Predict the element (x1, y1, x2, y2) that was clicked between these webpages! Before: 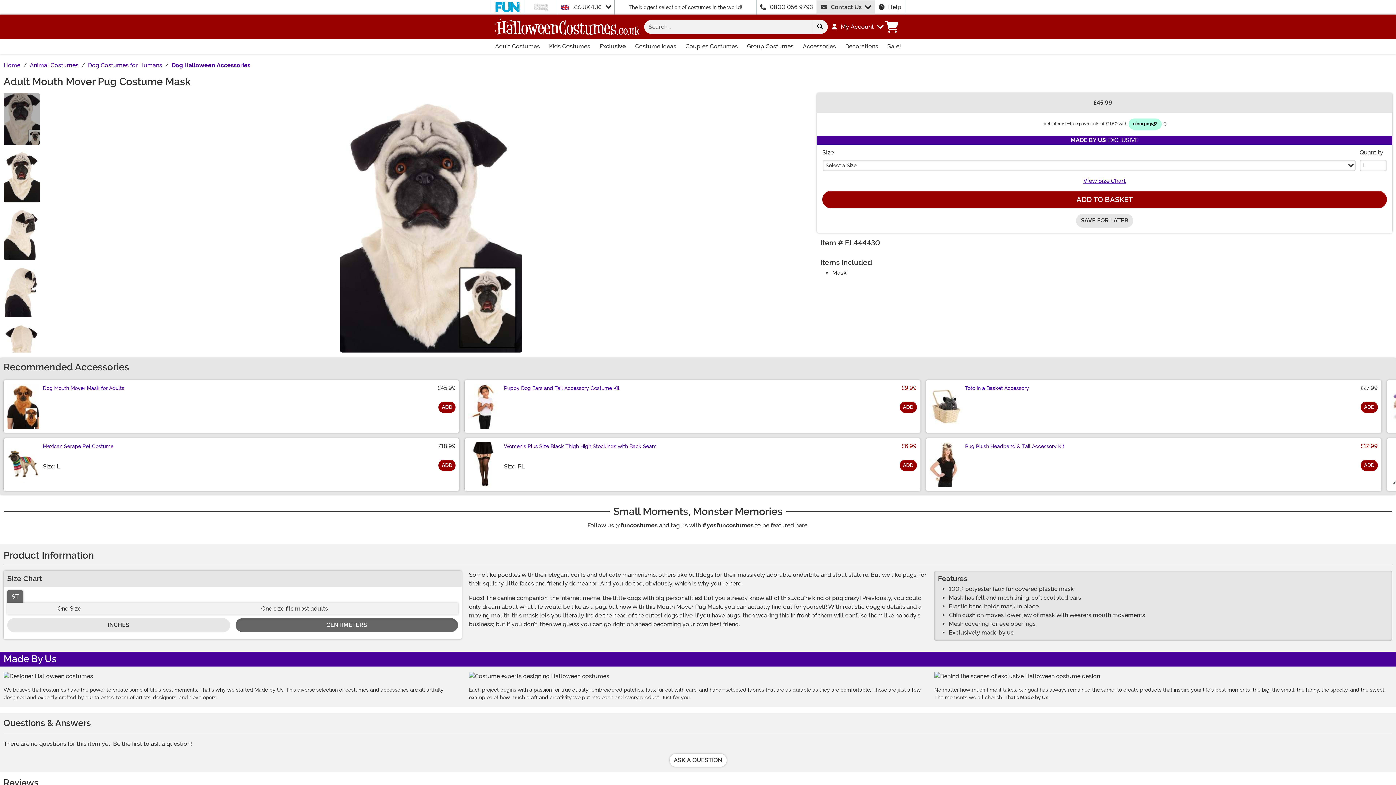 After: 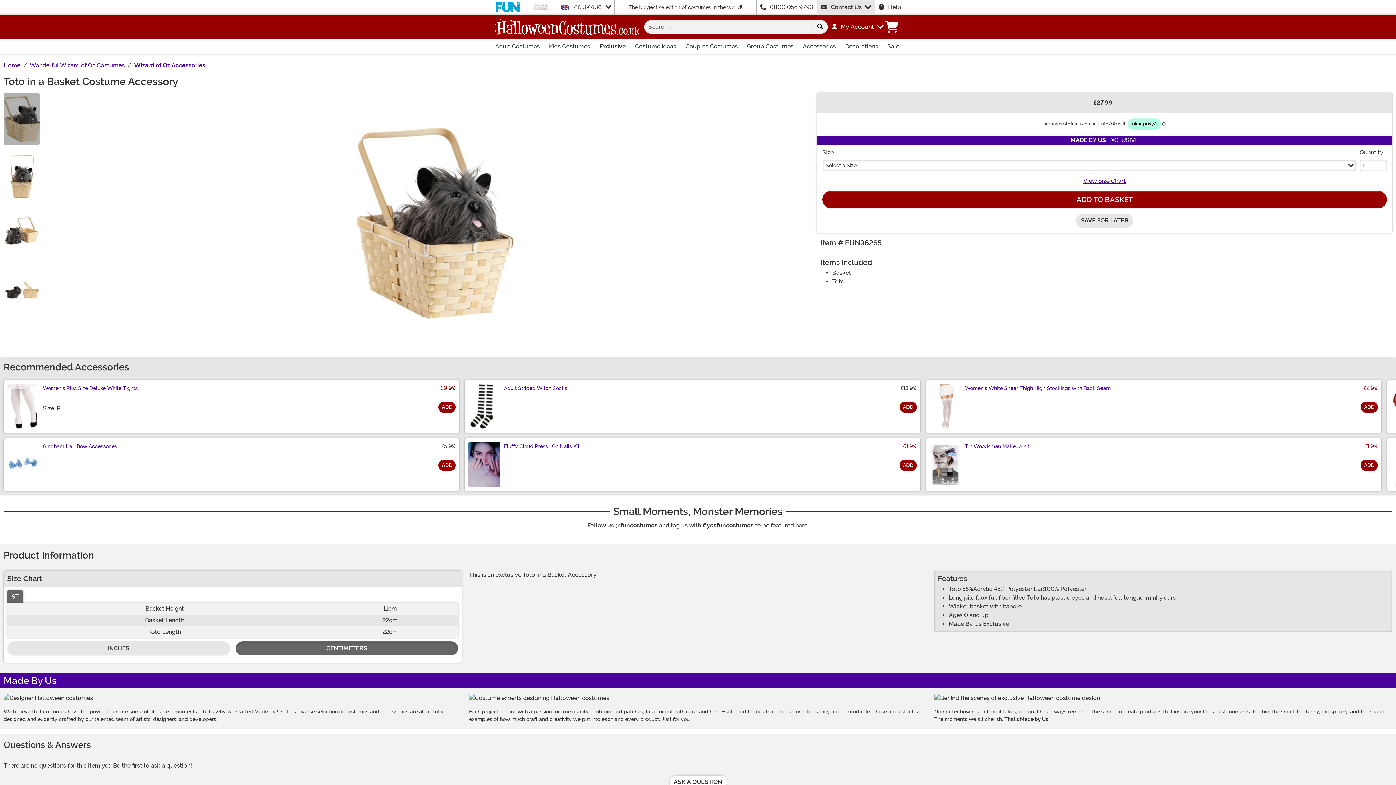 Action: label: Toto in a Basket Accessory bbox: (965, 385, 1029, 391)